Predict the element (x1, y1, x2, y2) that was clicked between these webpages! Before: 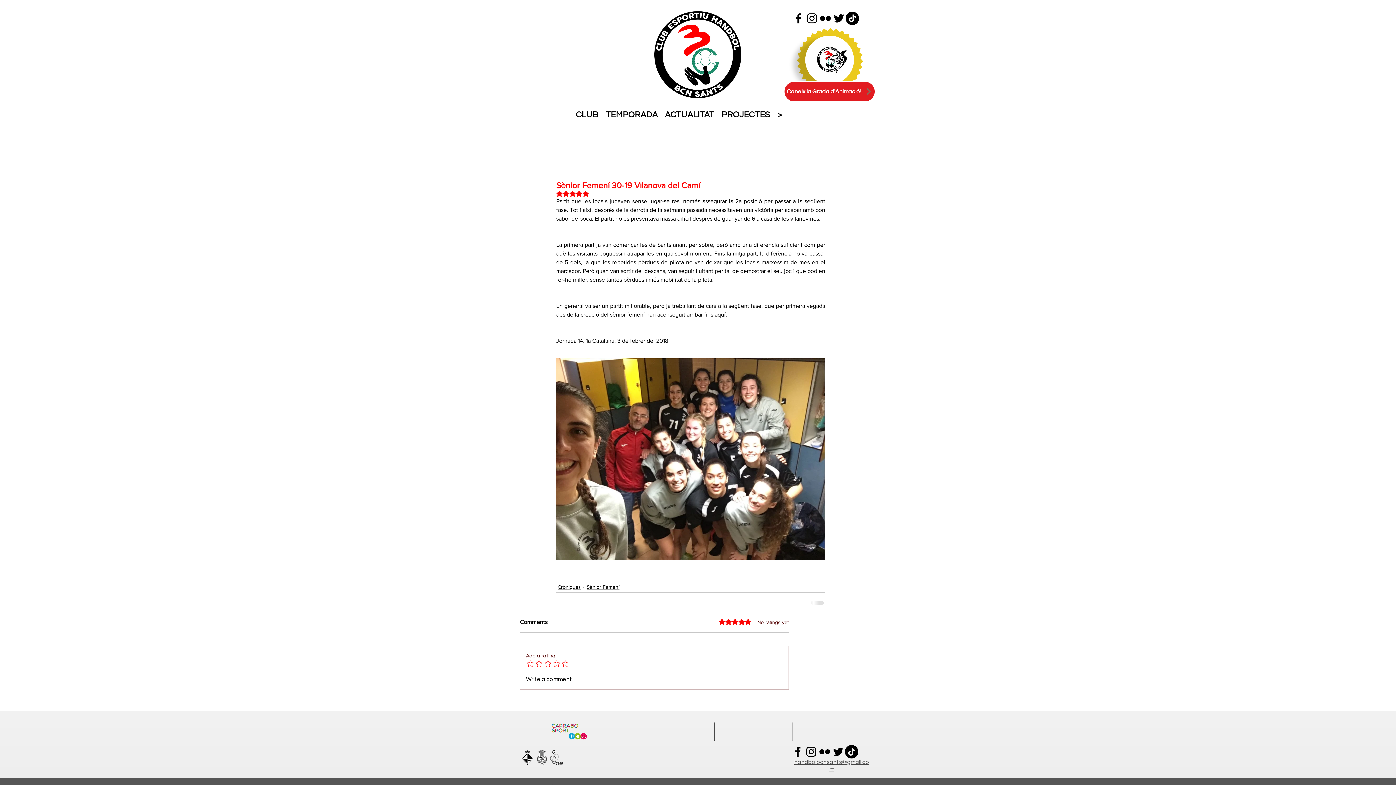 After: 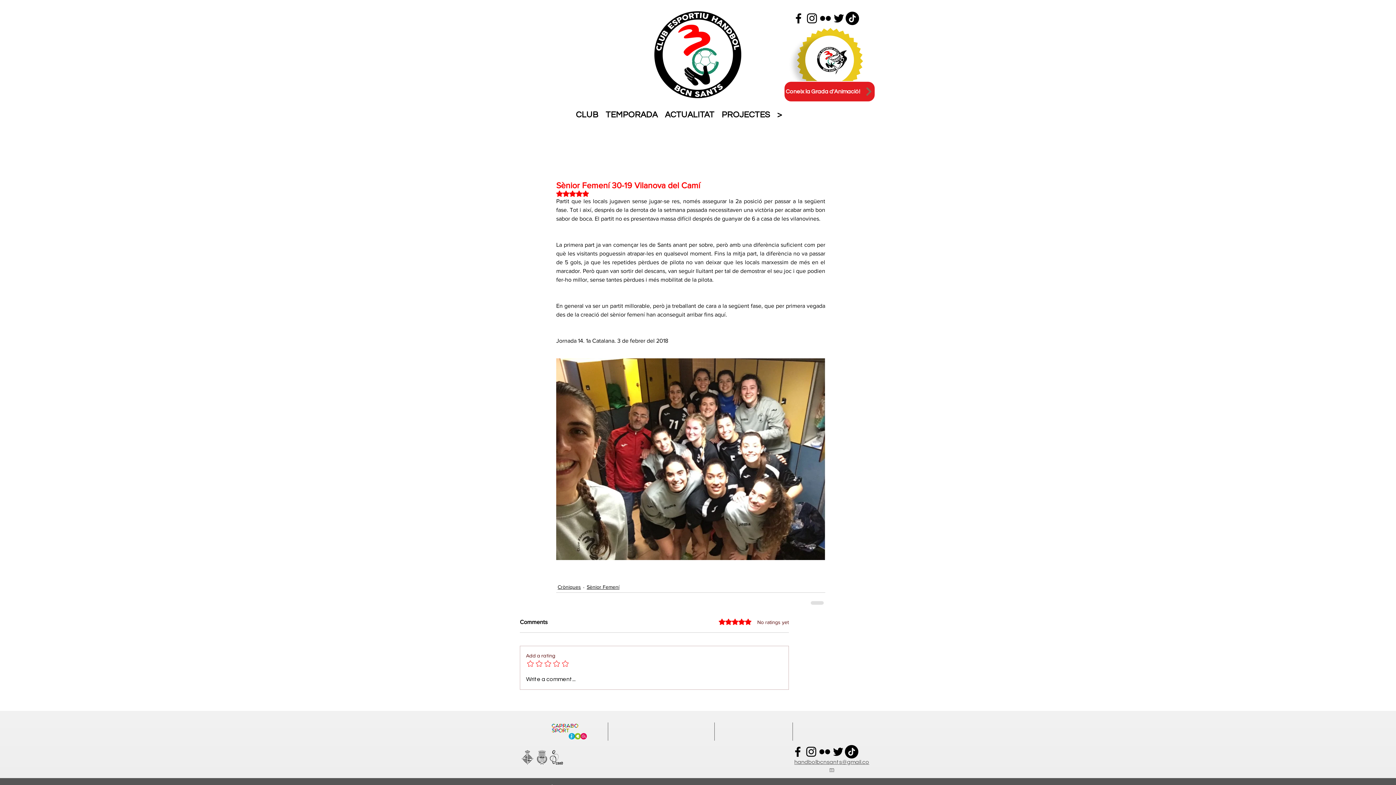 Action: bbox: (784, 81, 875, 102) label: Coneix la Grada d'Animació!